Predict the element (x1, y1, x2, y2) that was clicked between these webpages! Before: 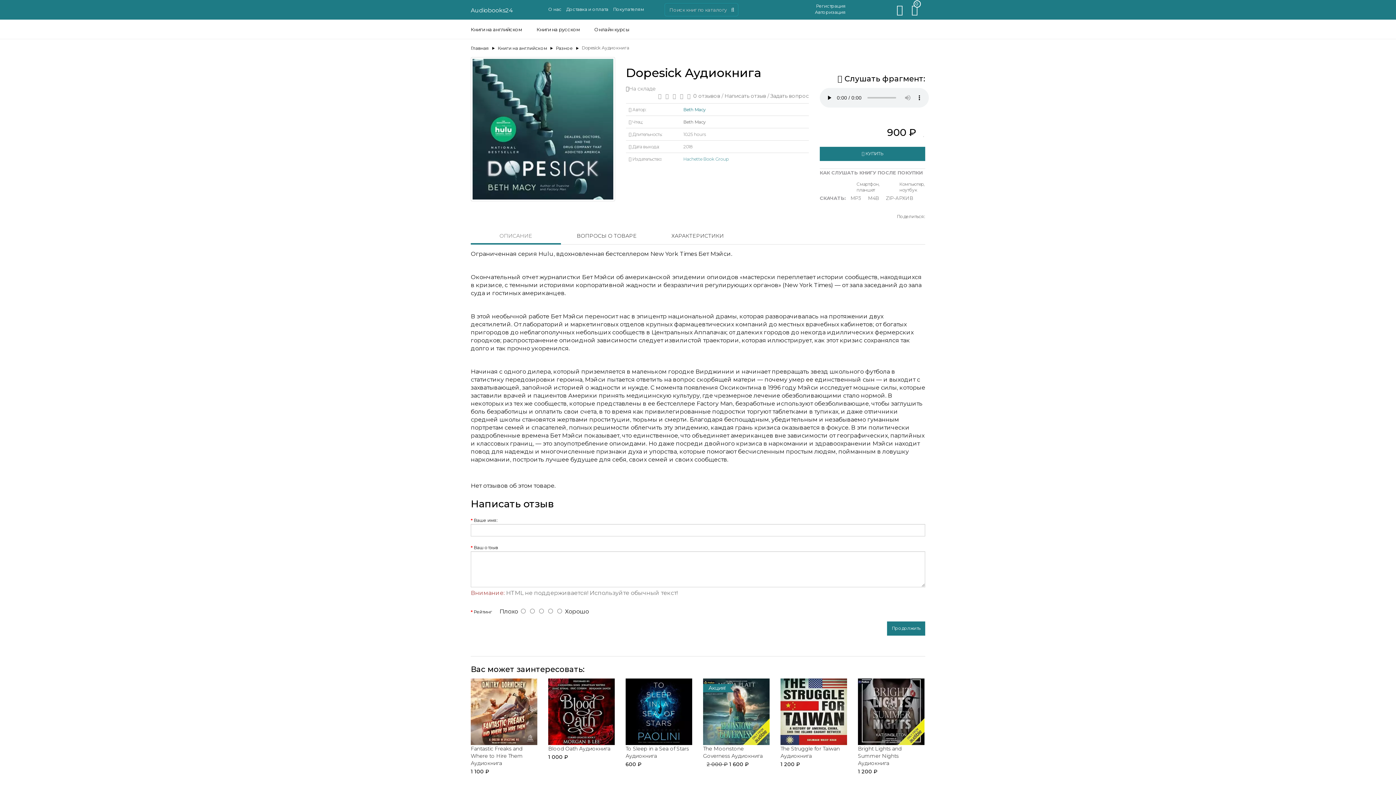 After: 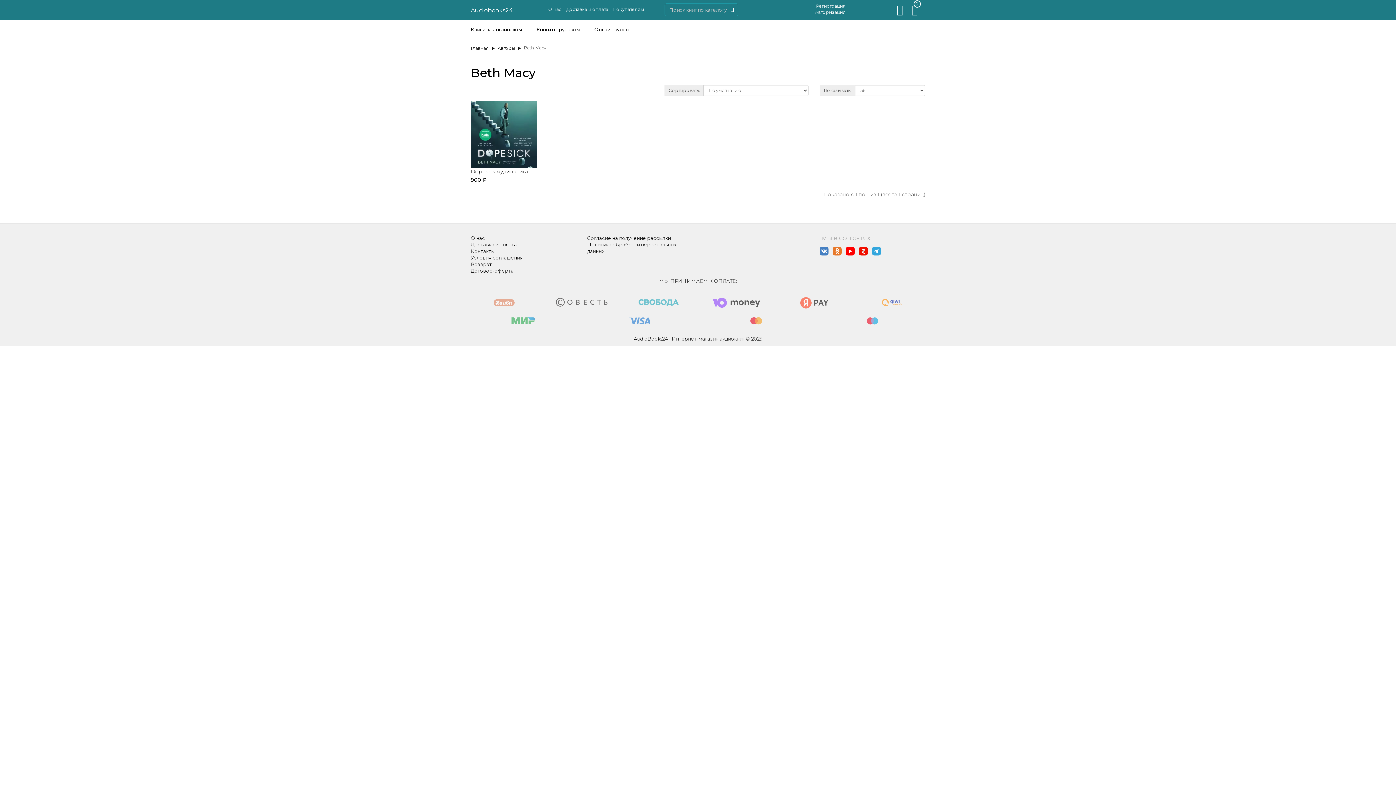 Action: label: Beth Macy bbox: (683, 106, 706, 112)